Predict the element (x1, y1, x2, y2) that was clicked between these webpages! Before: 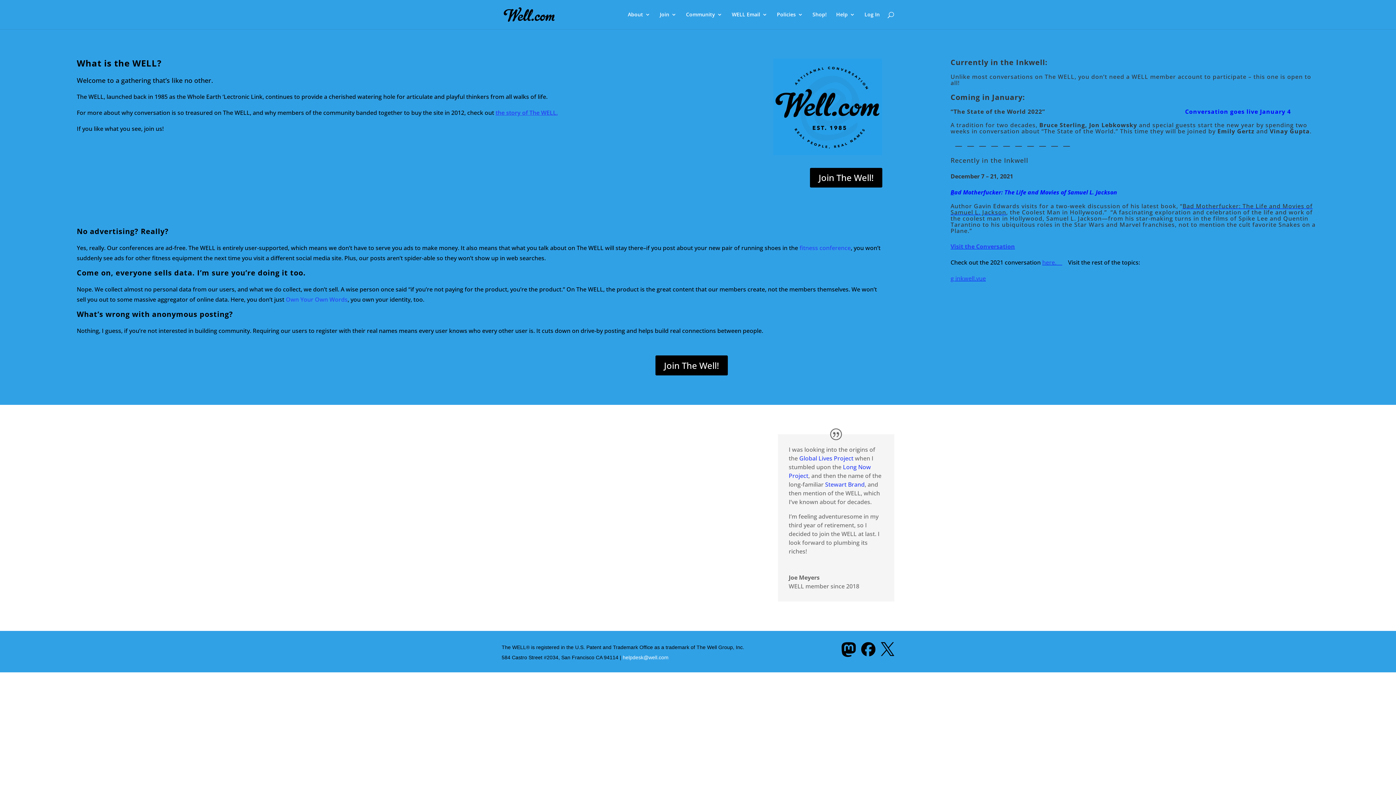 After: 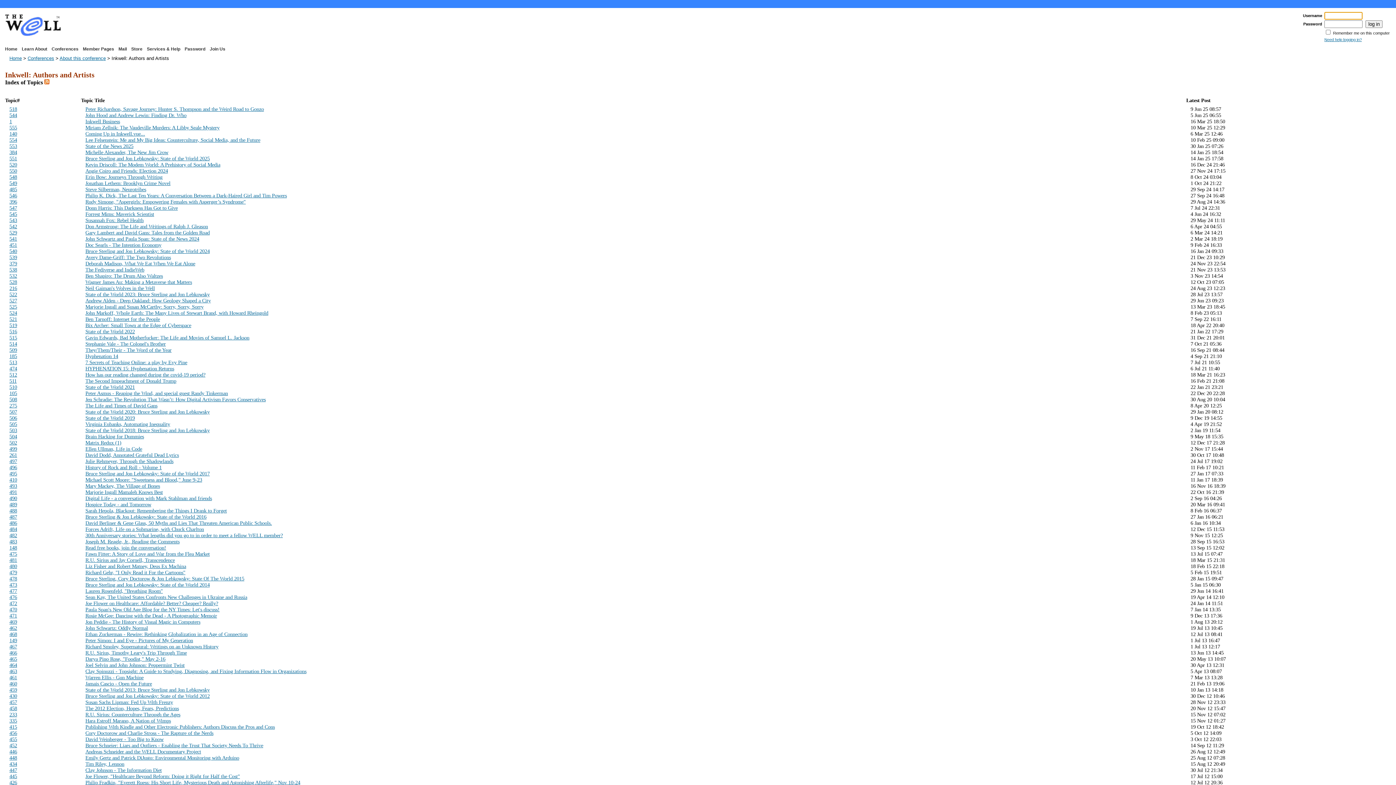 Action: label: g inkwell.vue bbox: (950, 274, 986, 282)